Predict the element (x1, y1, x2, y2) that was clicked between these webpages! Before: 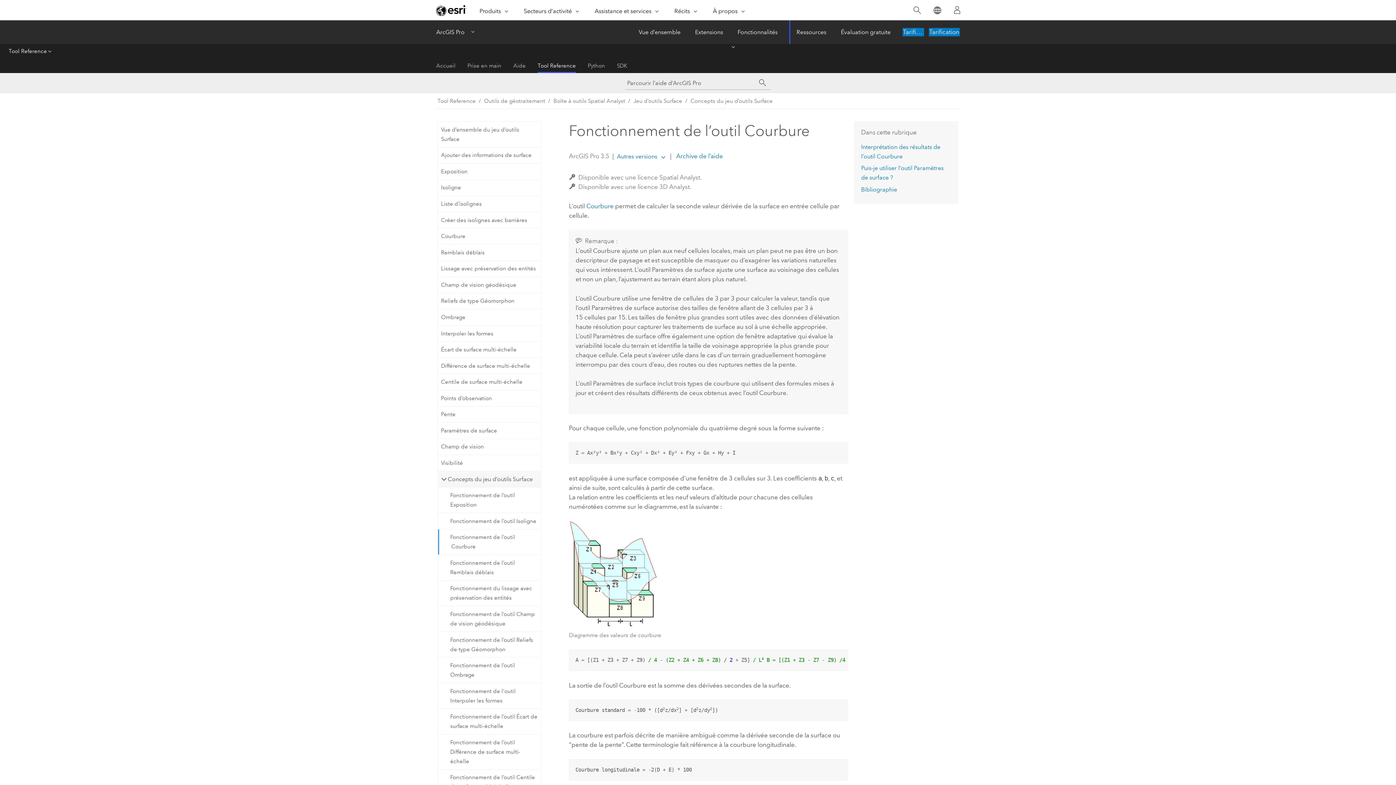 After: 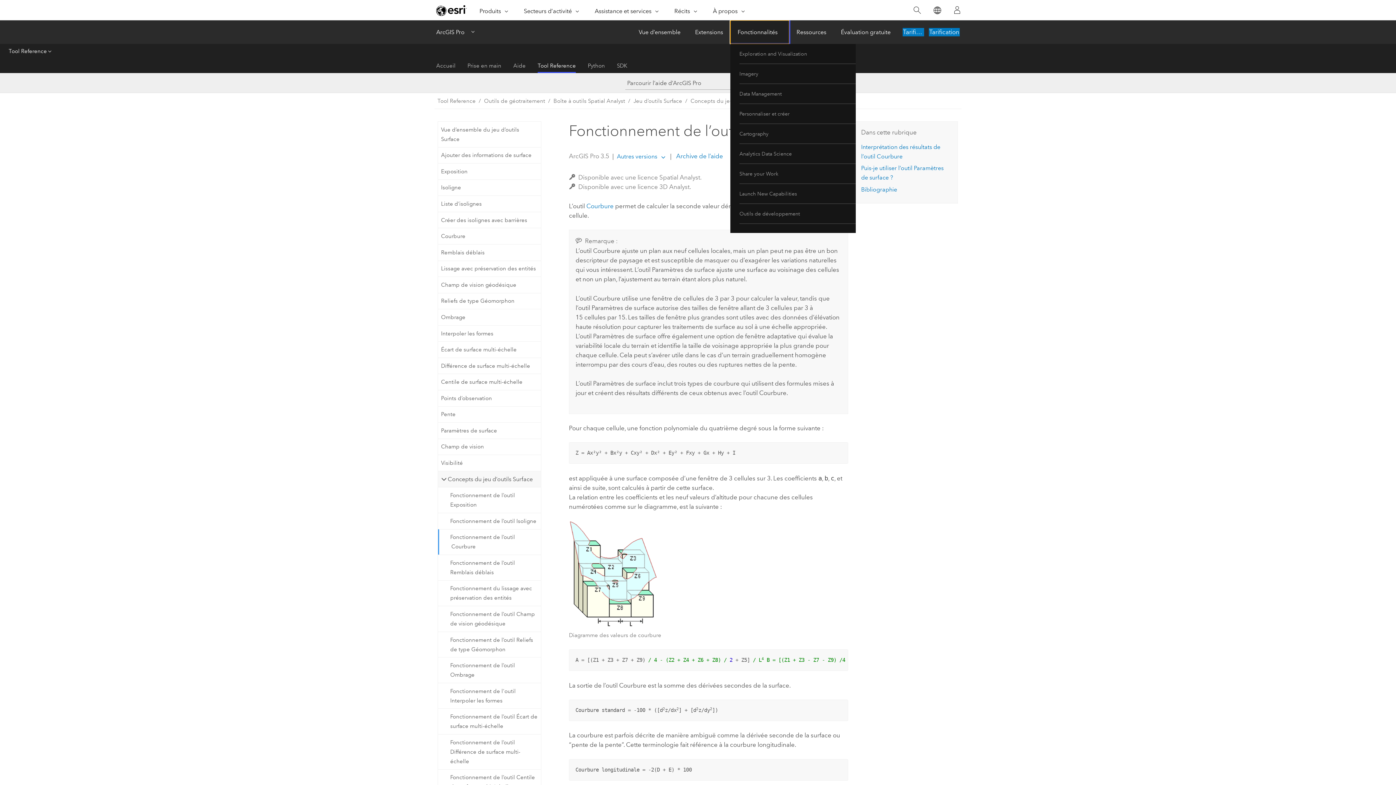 Action: label: Fonctionnalités-Click to open sub navigation items bbox: (792, 20, 851, 44)